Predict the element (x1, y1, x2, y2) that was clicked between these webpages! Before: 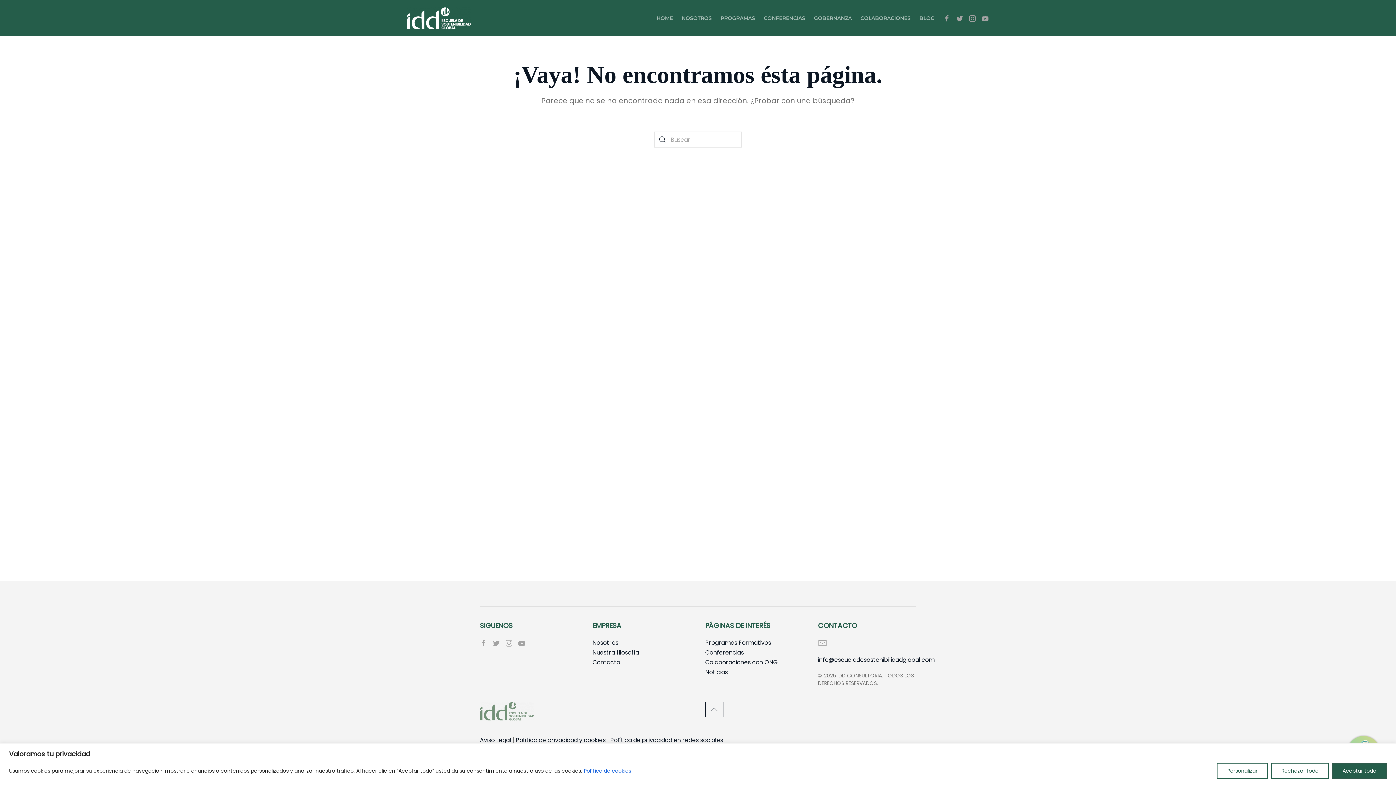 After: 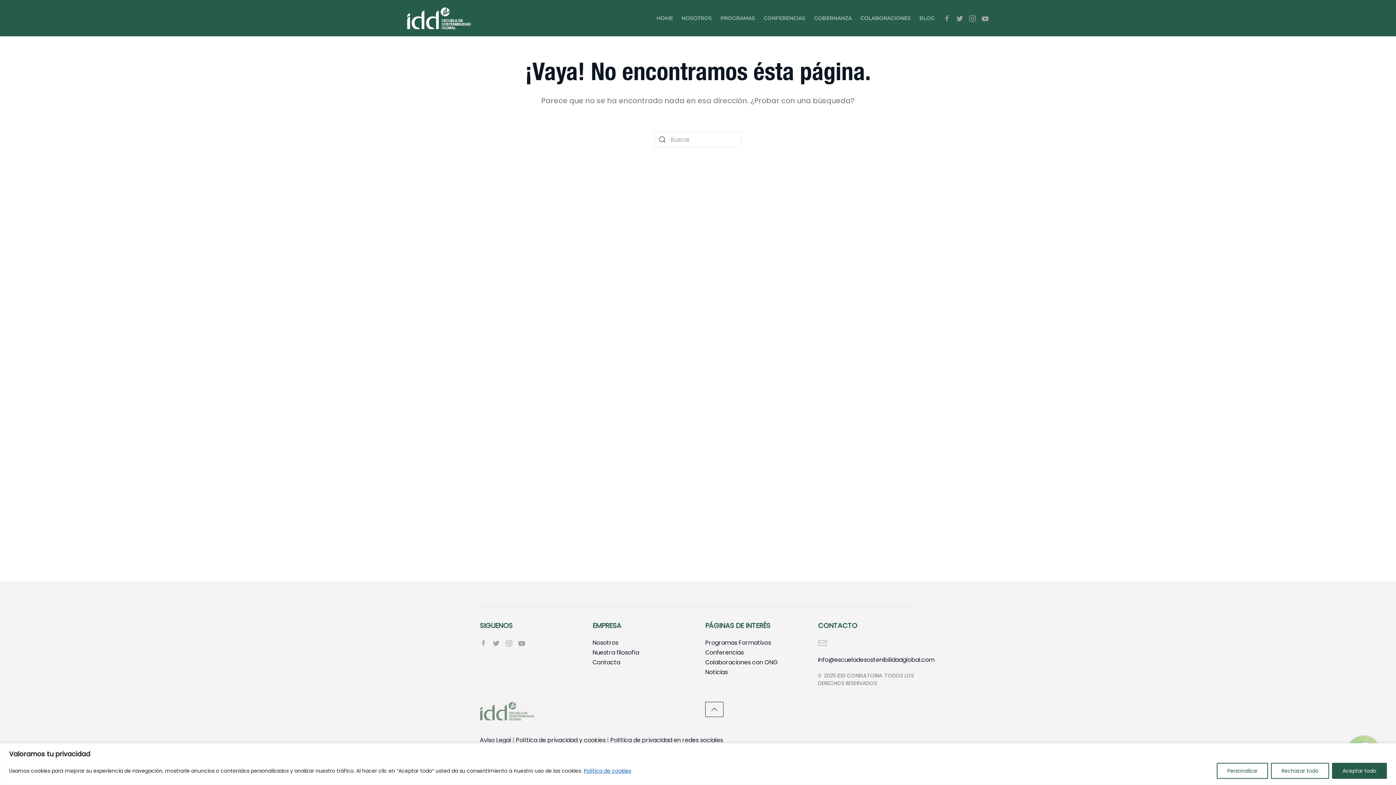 Action: bbox: (818, 638, 827, 647)